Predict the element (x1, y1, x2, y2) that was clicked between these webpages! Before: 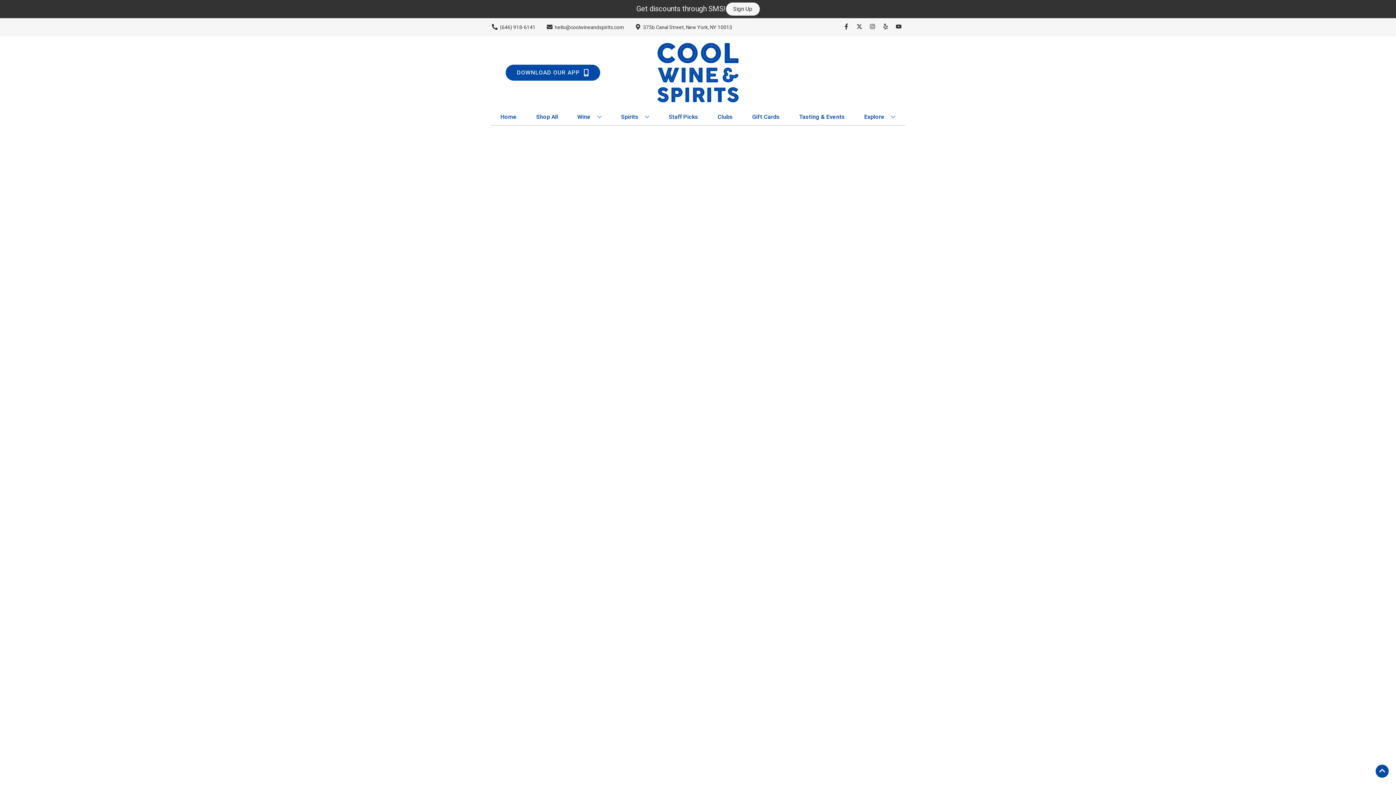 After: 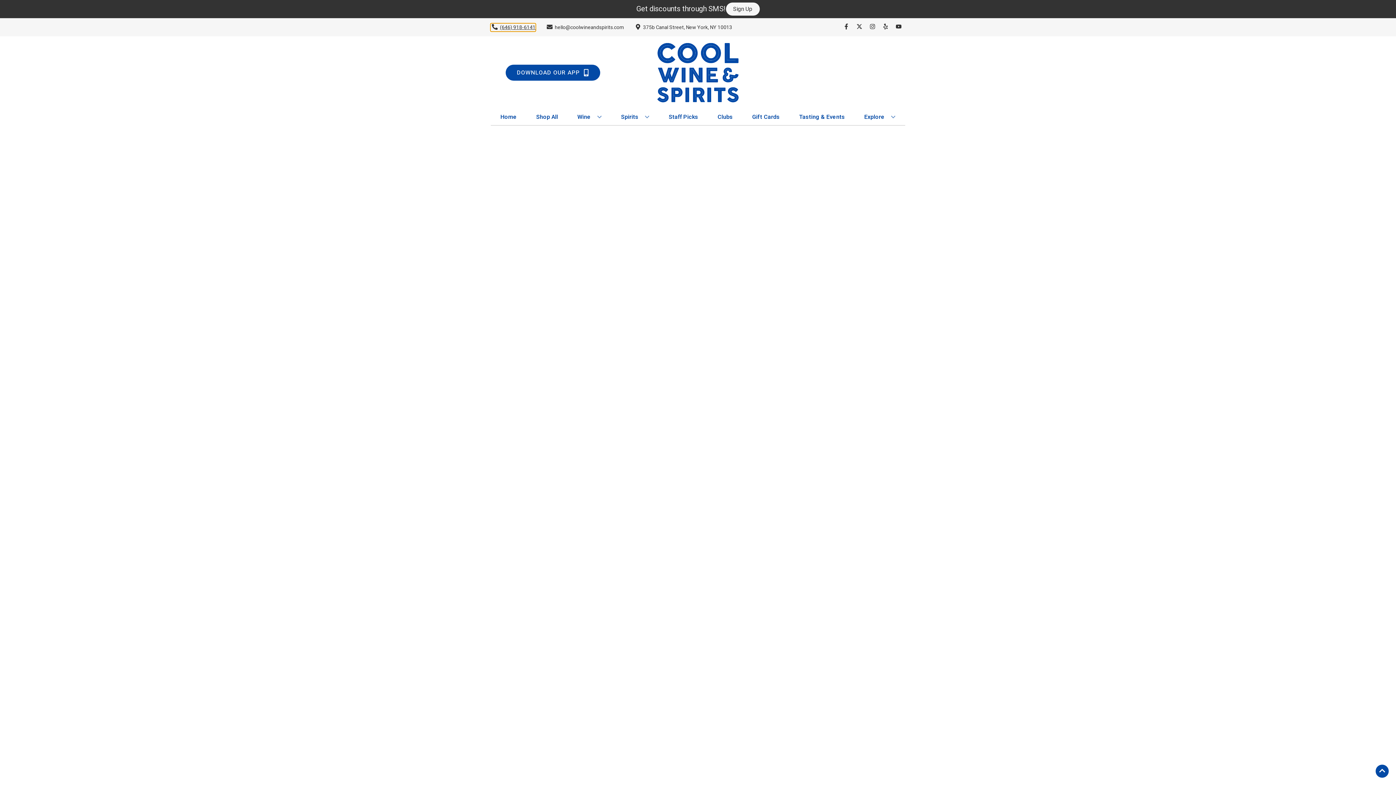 Action: label: Store number is (646) 918-6141 Clicking will open a link in a new tab bbox: (490, 23, 535, 31)